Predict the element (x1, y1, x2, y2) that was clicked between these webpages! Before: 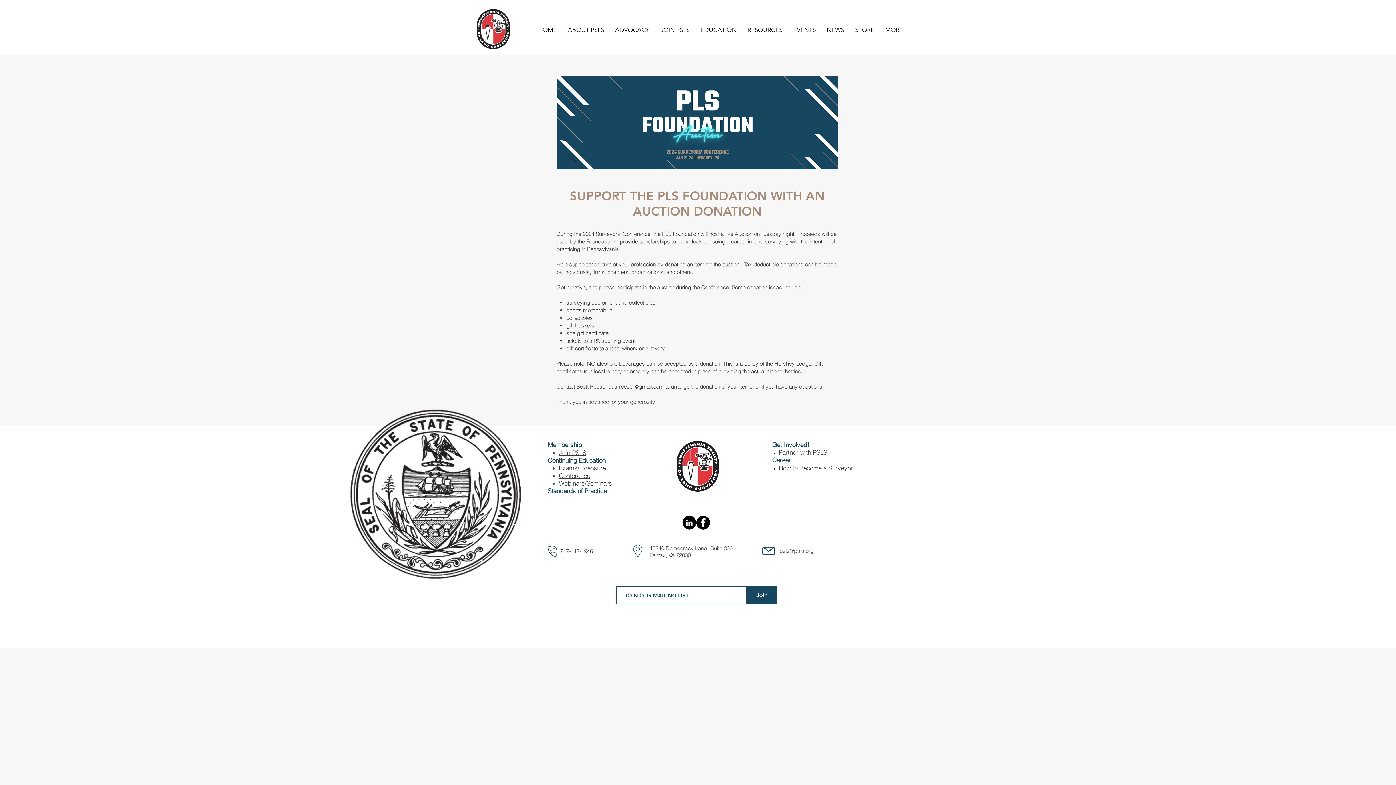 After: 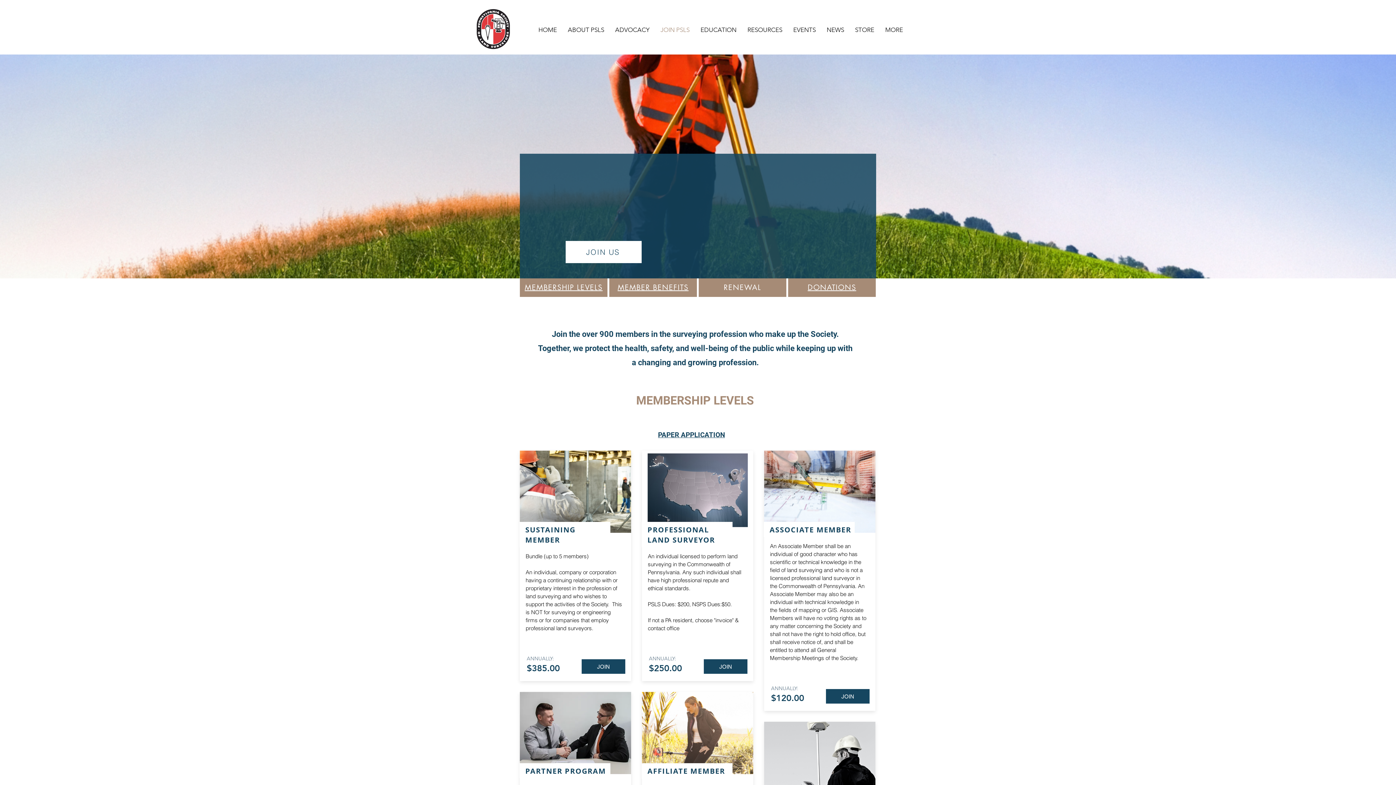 Action: bbox: (655, 23, 695, 36) label: JOIN PSLS